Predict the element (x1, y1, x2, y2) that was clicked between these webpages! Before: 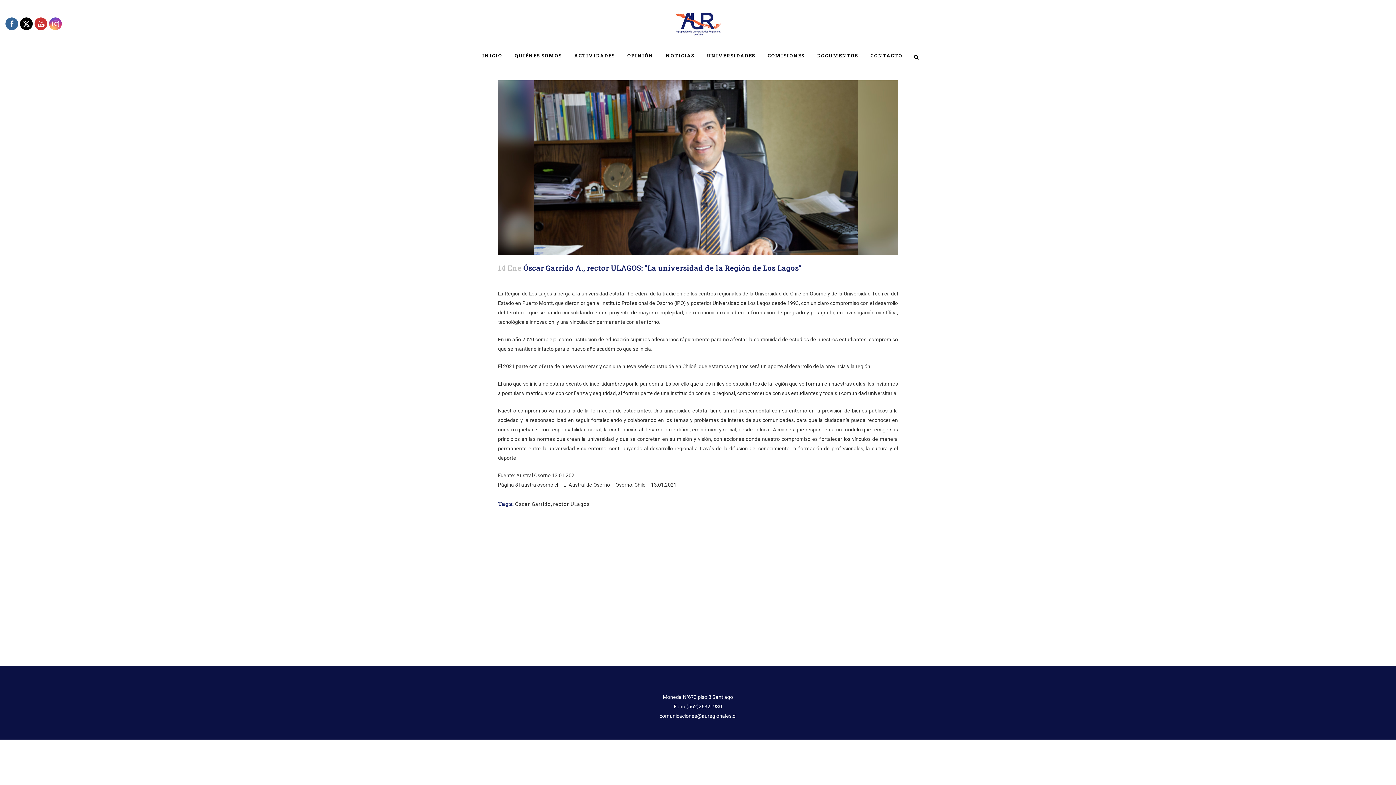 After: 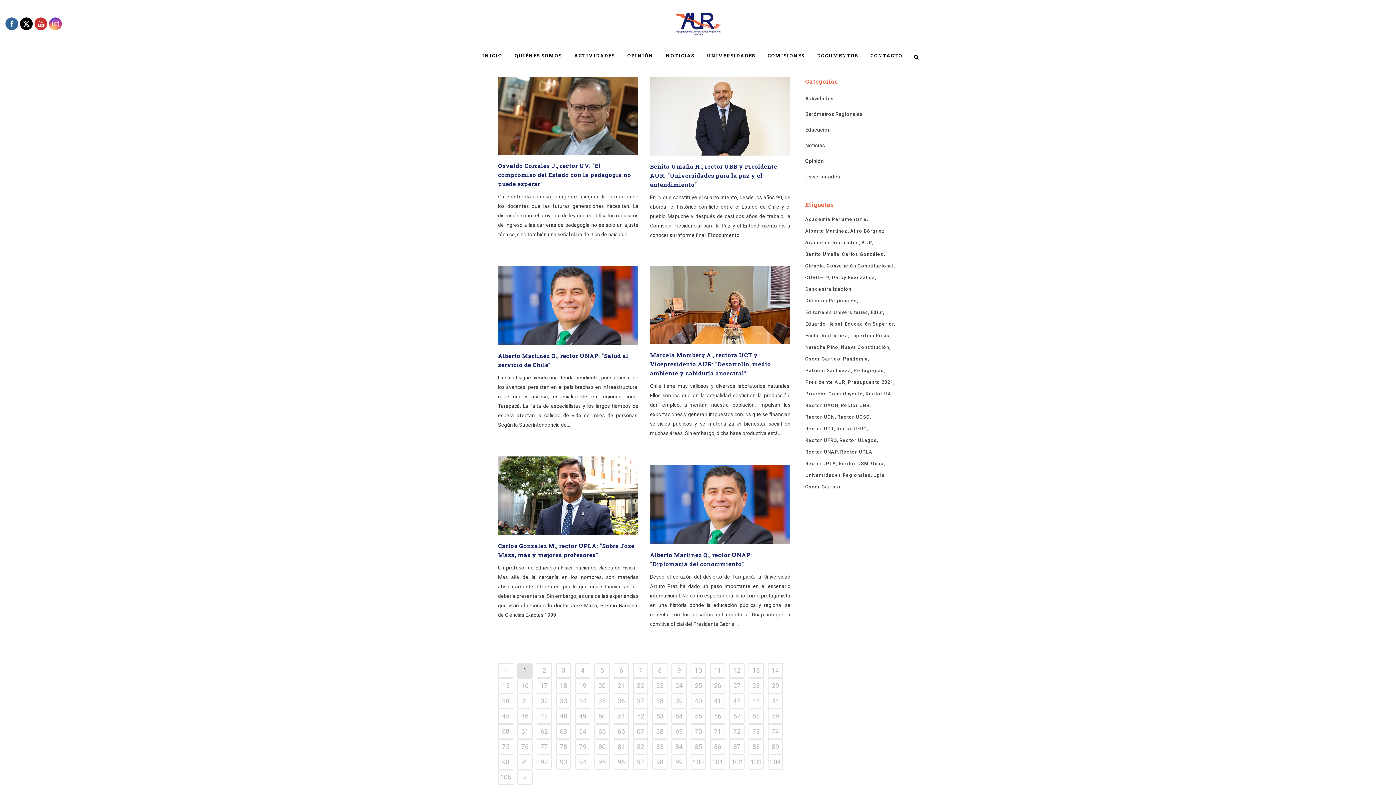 Action: label: OPINIÓN bbox: (621, 42, 659, 68)